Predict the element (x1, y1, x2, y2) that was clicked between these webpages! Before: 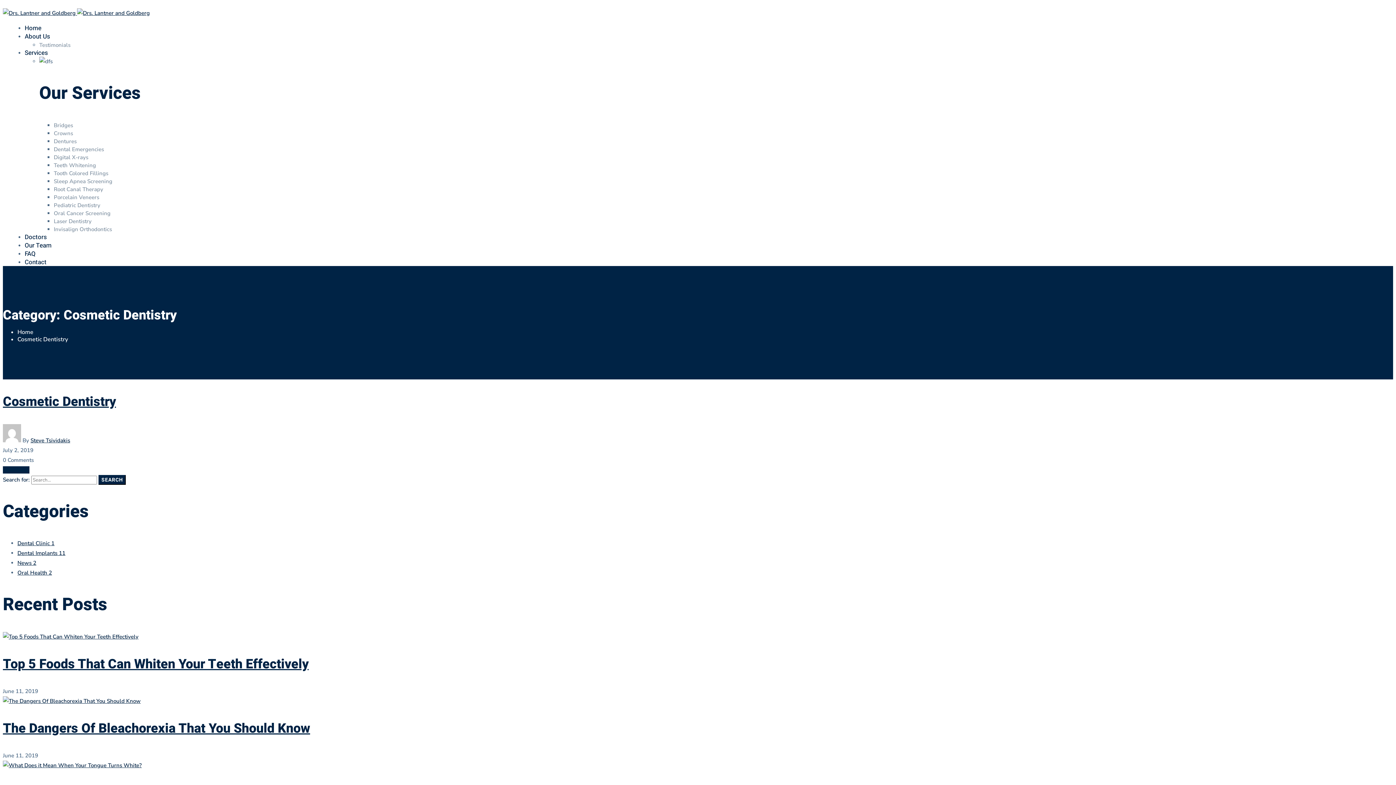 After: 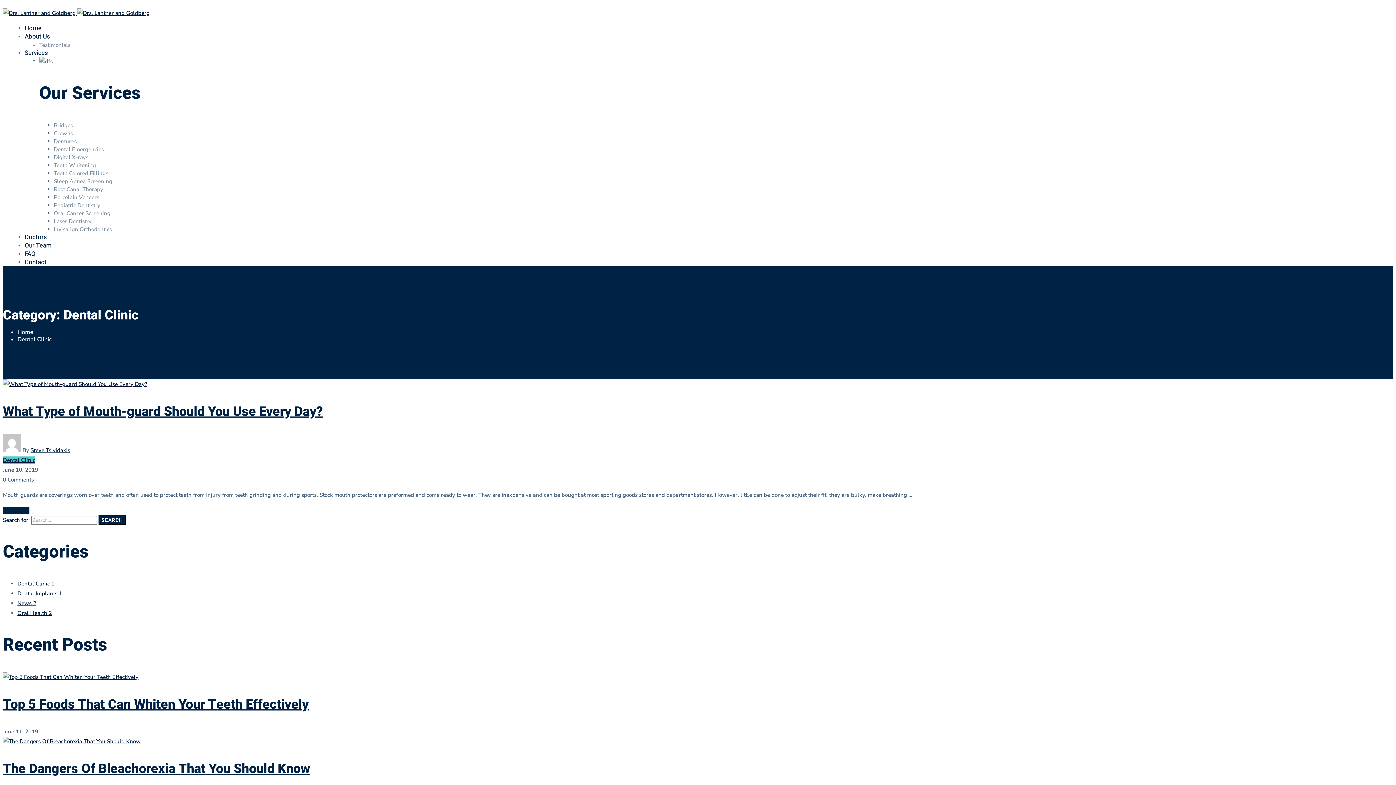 Action: label: Dental Clinic 1 bbox: (17, 540, 54, 547)